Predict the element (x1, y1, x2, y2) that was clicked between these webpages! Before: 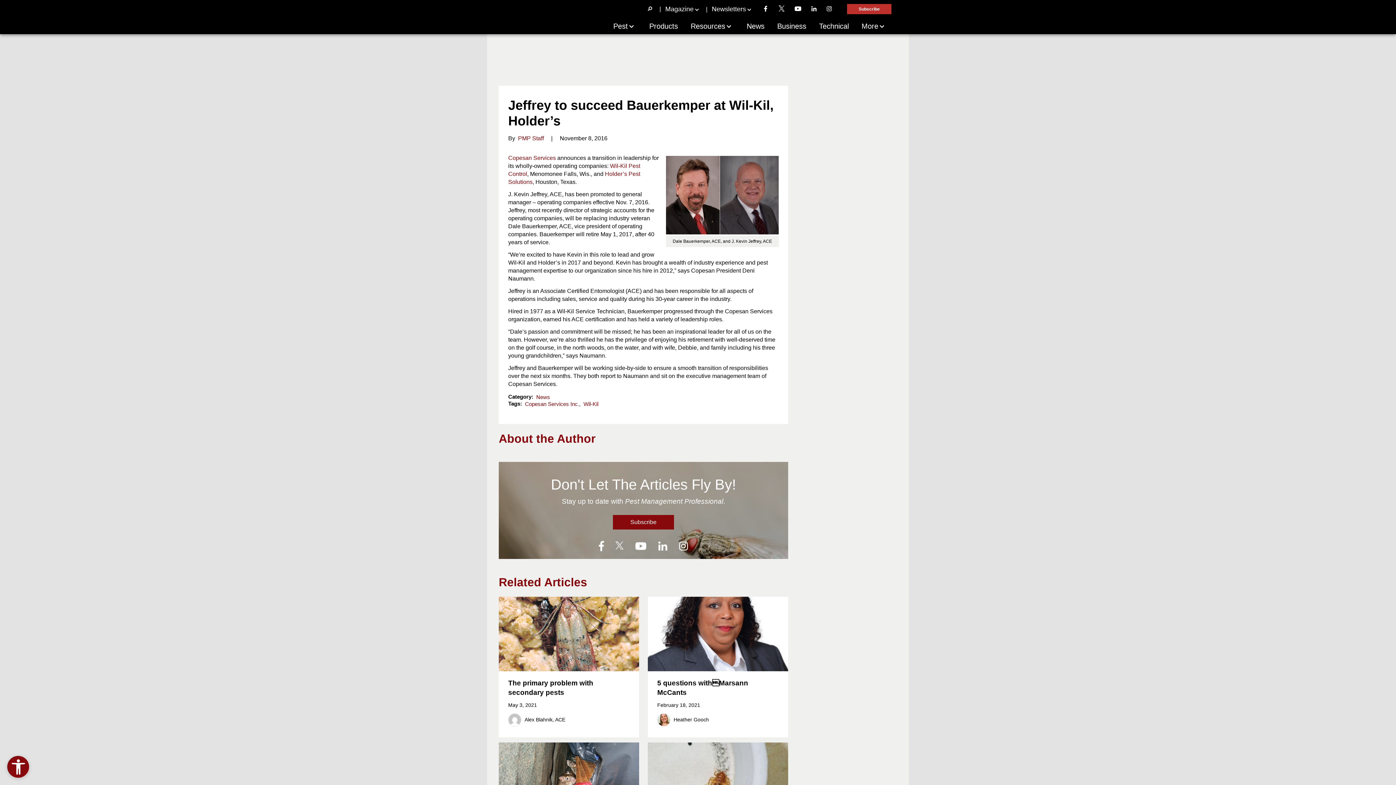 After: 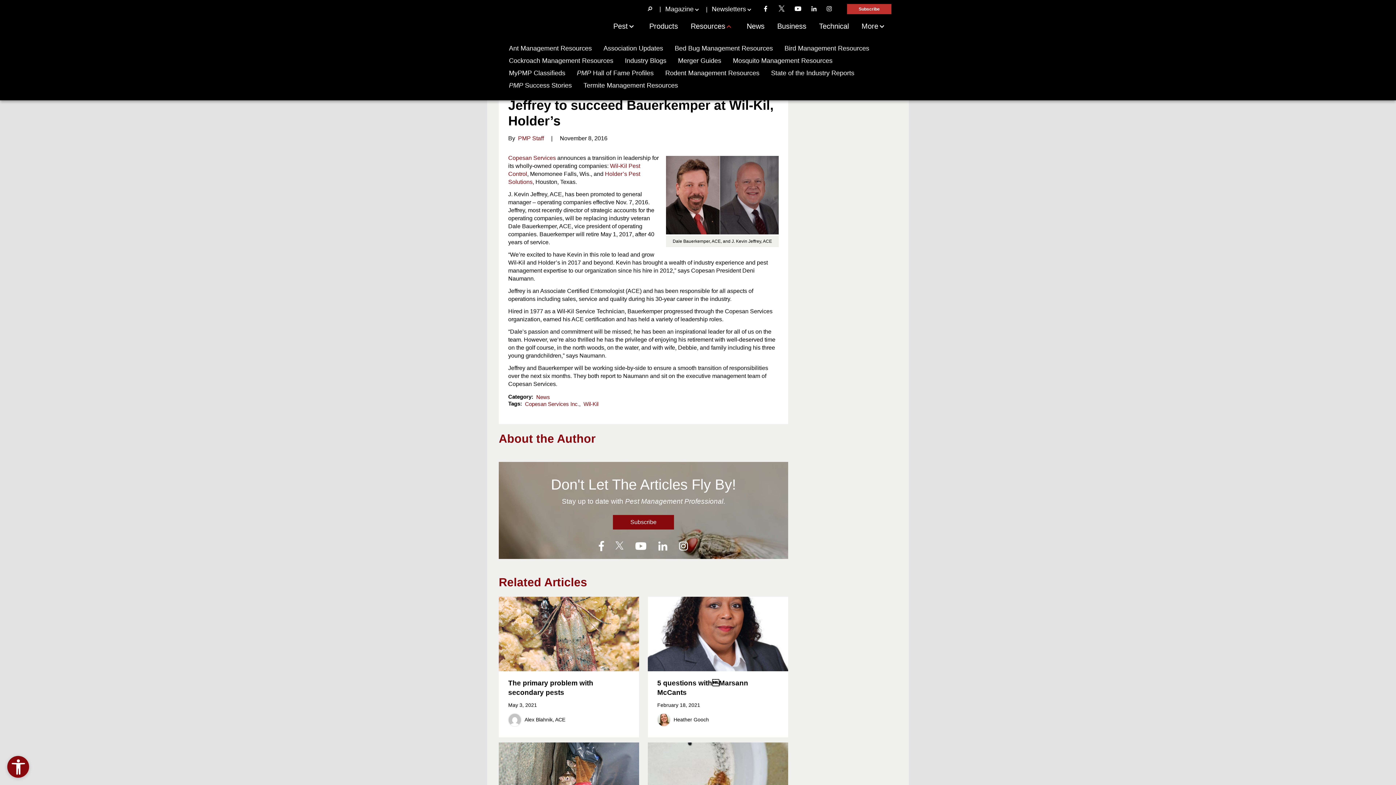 Action: bbox: (685, 22, 738, 30) label: Resources